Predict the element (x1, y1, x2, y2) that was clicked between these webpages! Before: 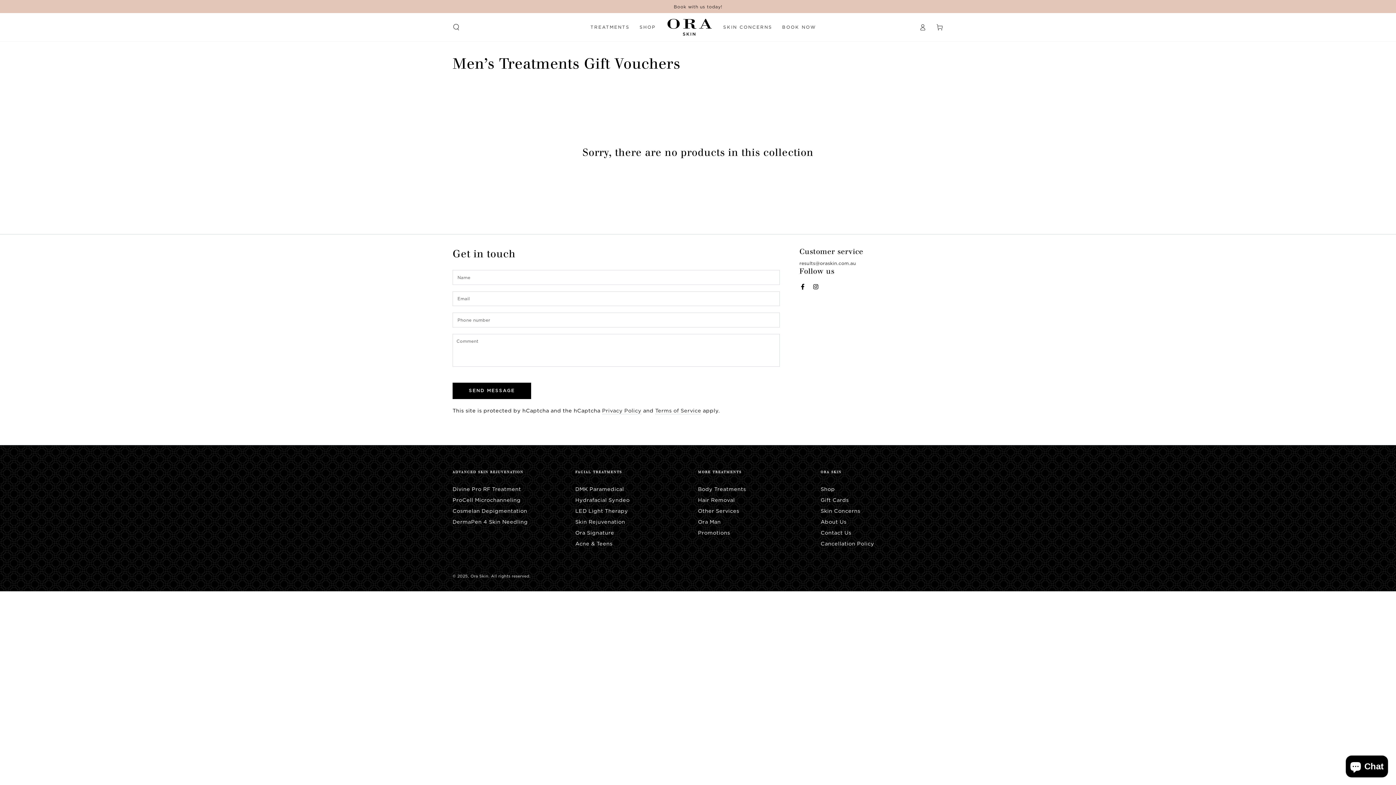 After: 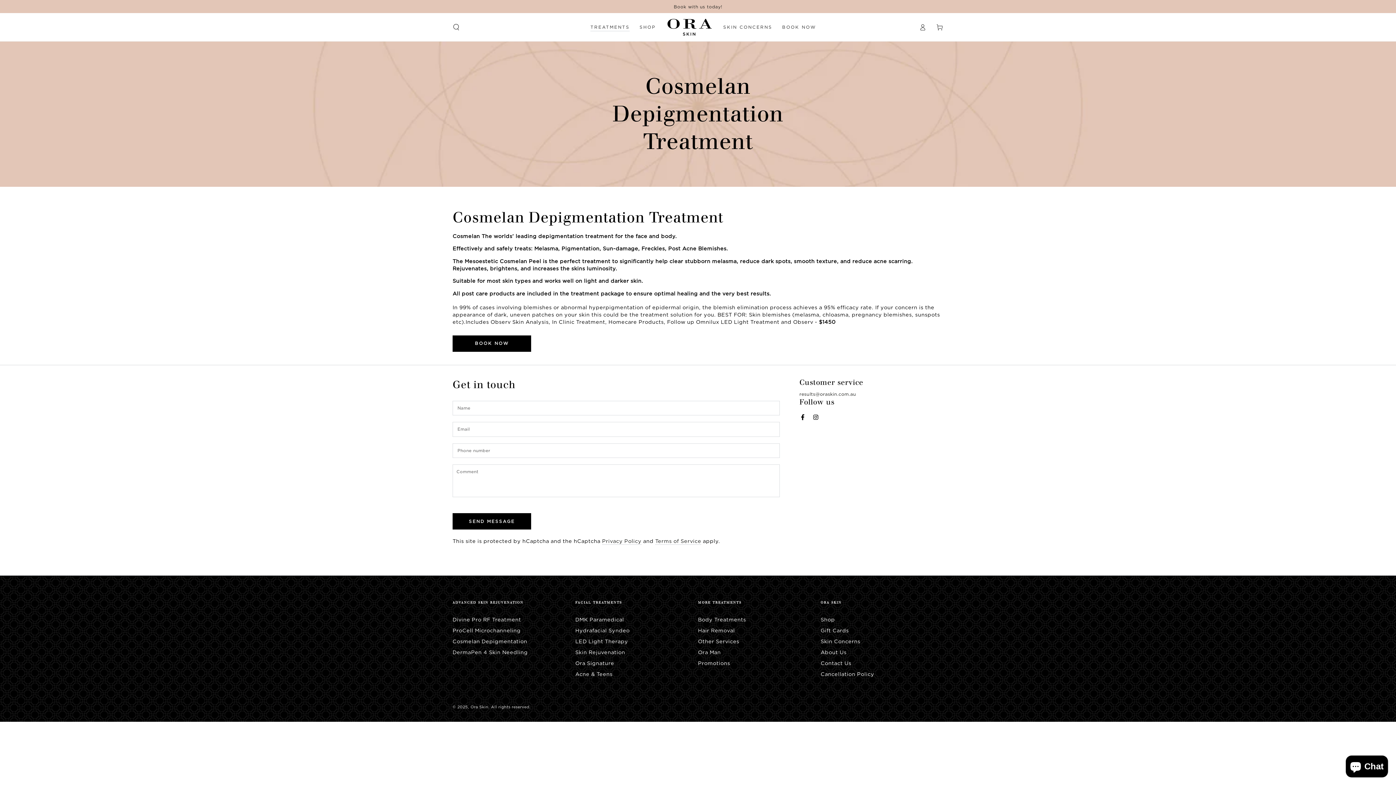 Action: bbox: (452, 507, 527, 514) label: Cosmelan Depigmentation